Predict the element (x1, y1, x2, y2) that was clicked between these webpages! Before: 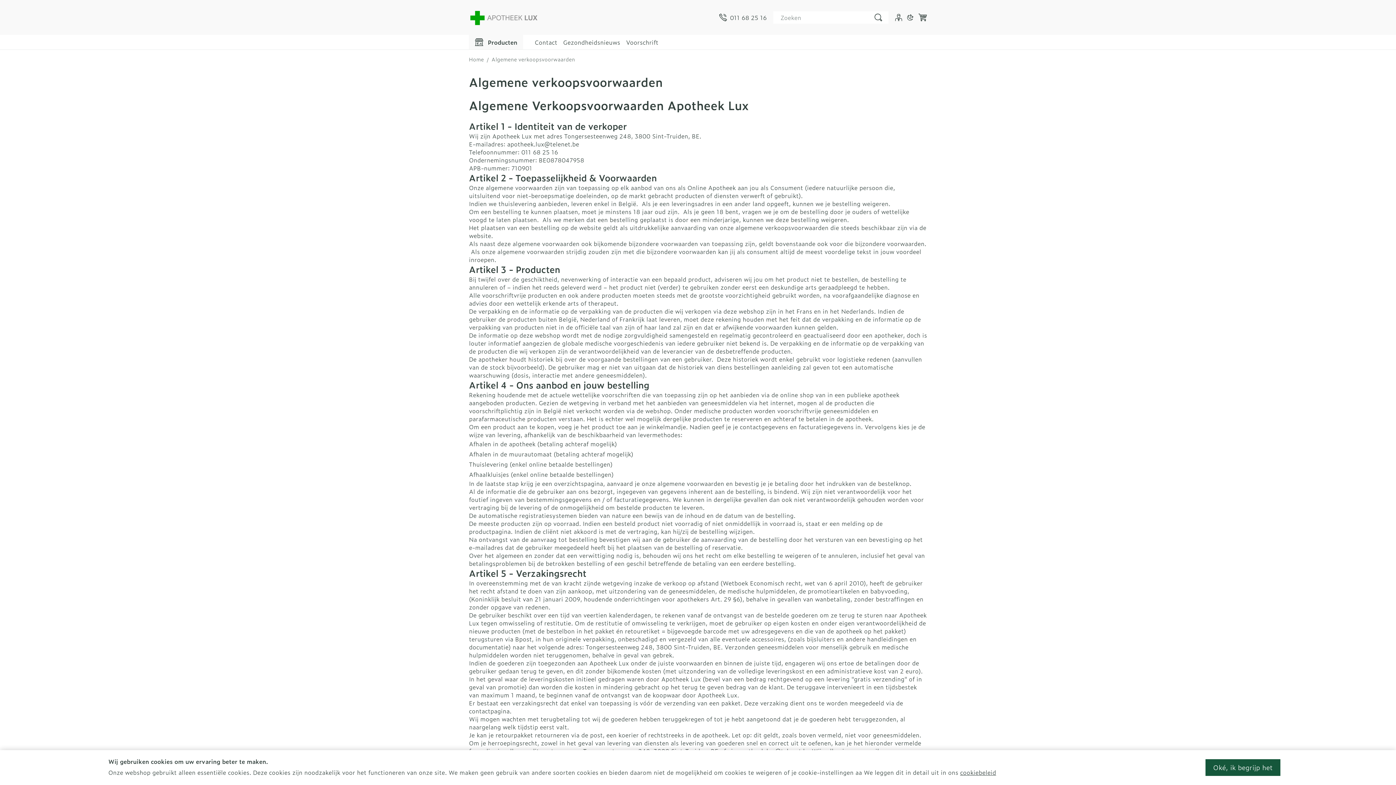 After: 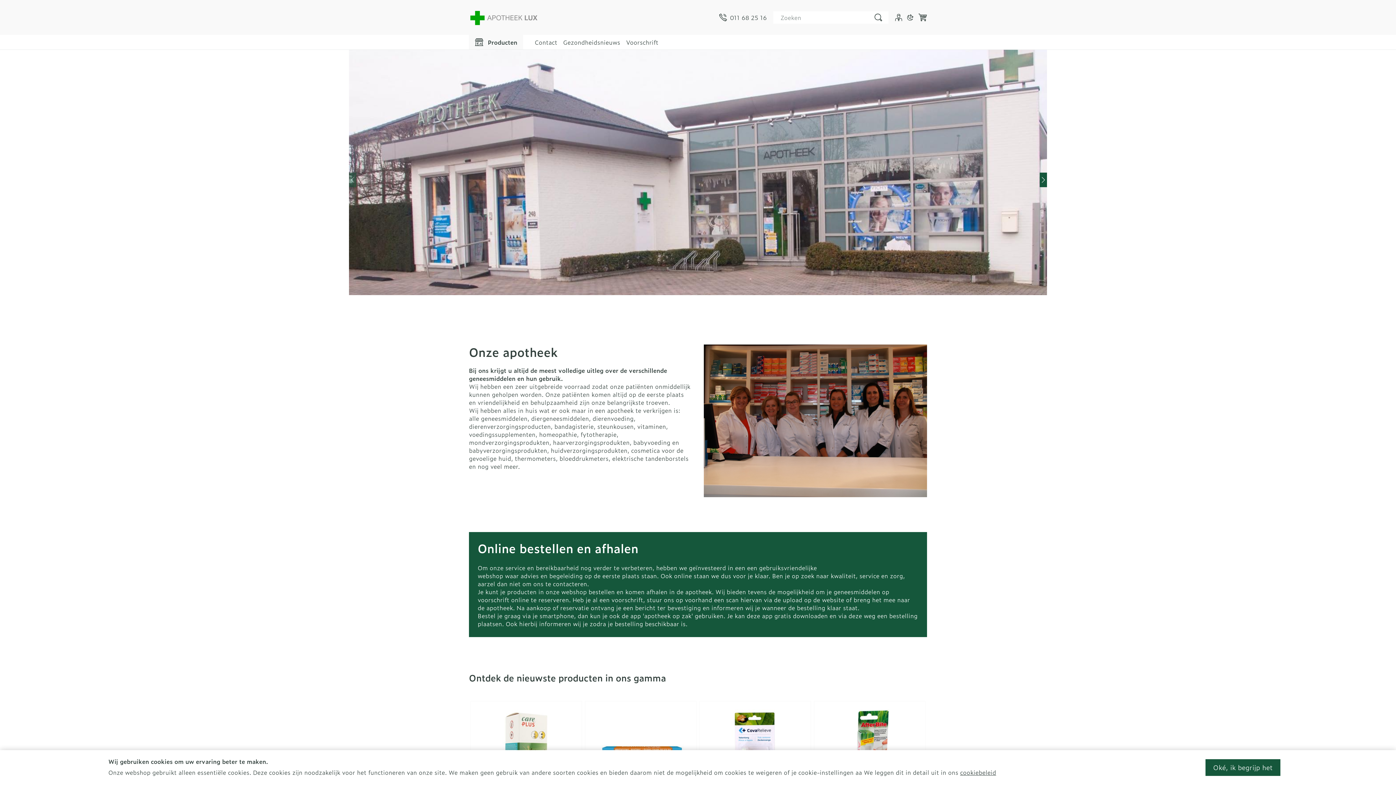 Action: label: Ga naar de startpagina bbox: (469, 2, 541, 32)